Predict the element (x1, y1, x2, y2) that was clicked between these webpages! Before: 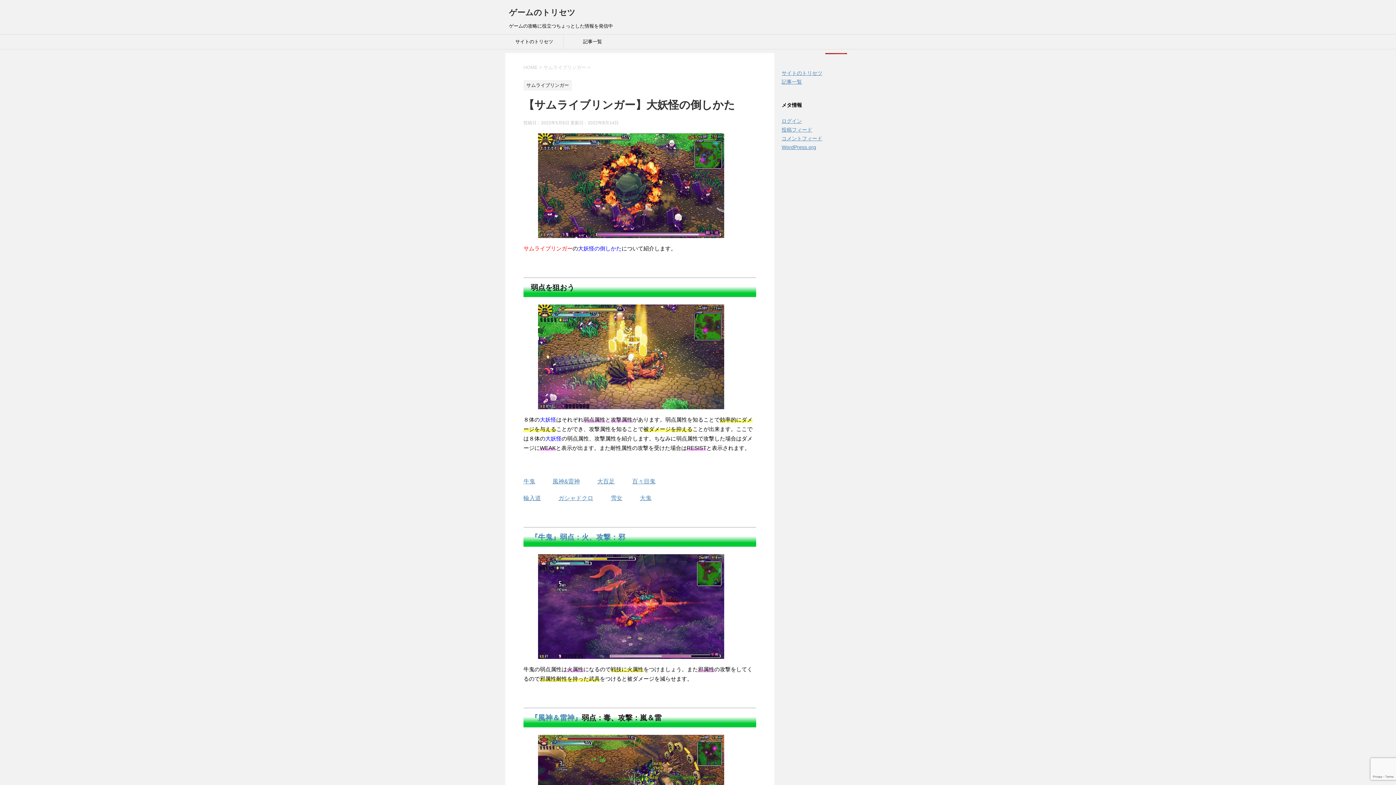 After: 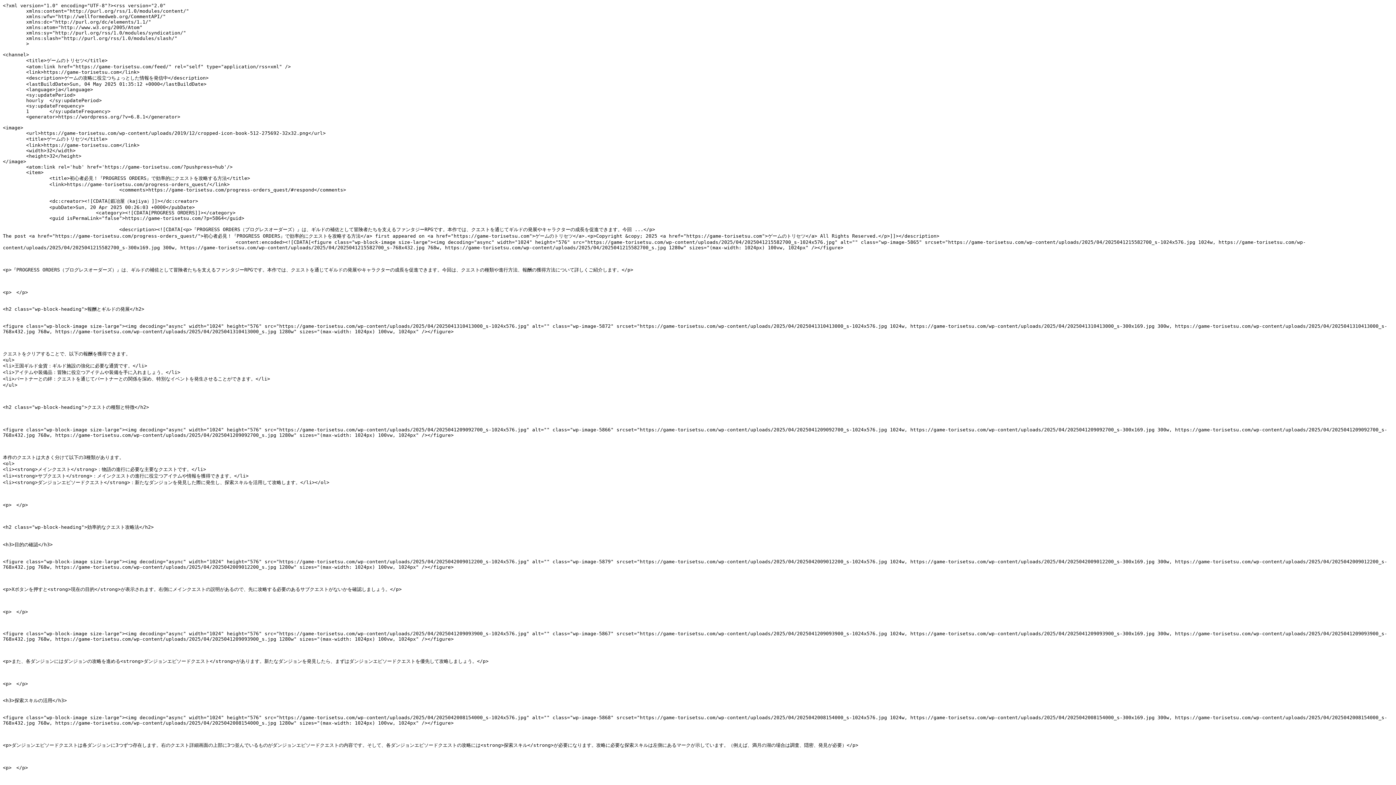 Action: label: 投稿フィード bbox: (781, 126, 812, 132)